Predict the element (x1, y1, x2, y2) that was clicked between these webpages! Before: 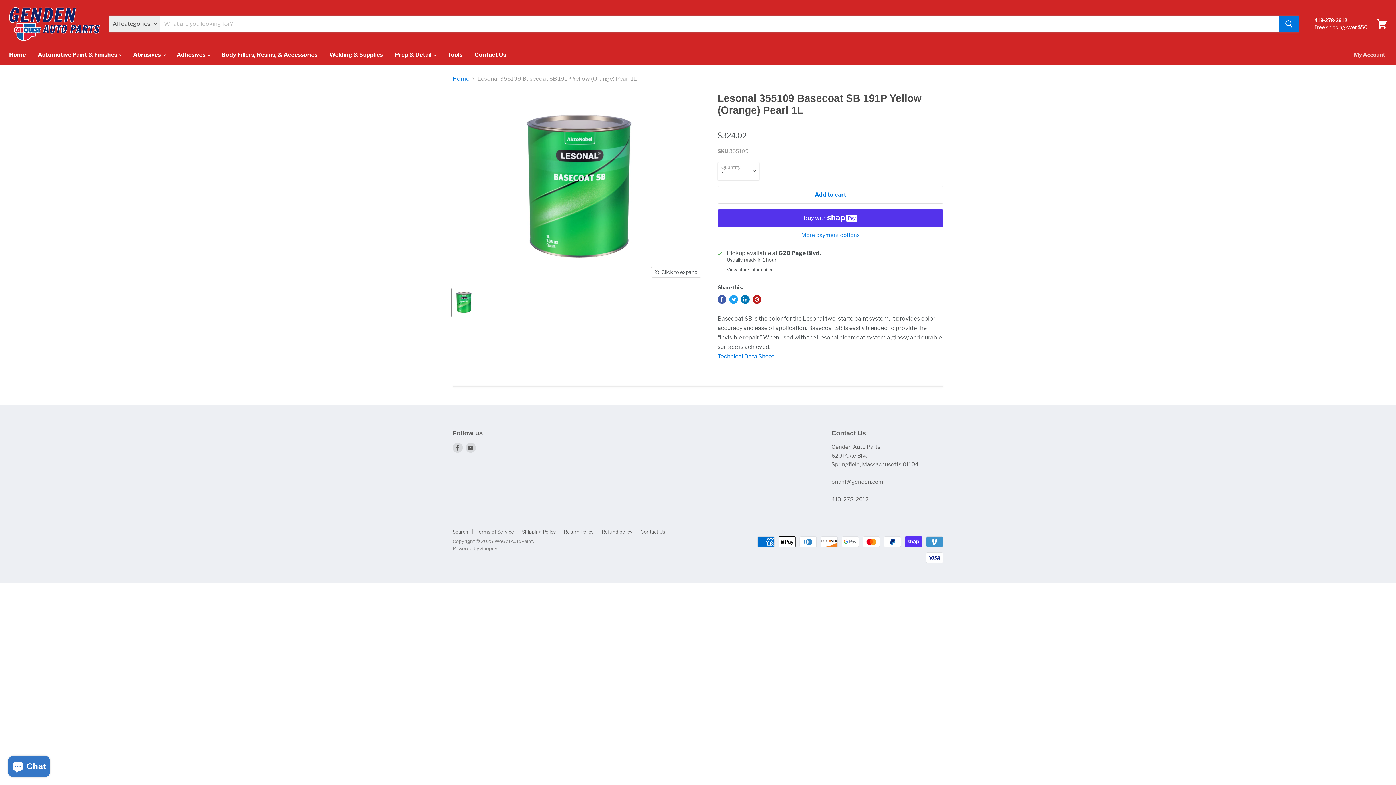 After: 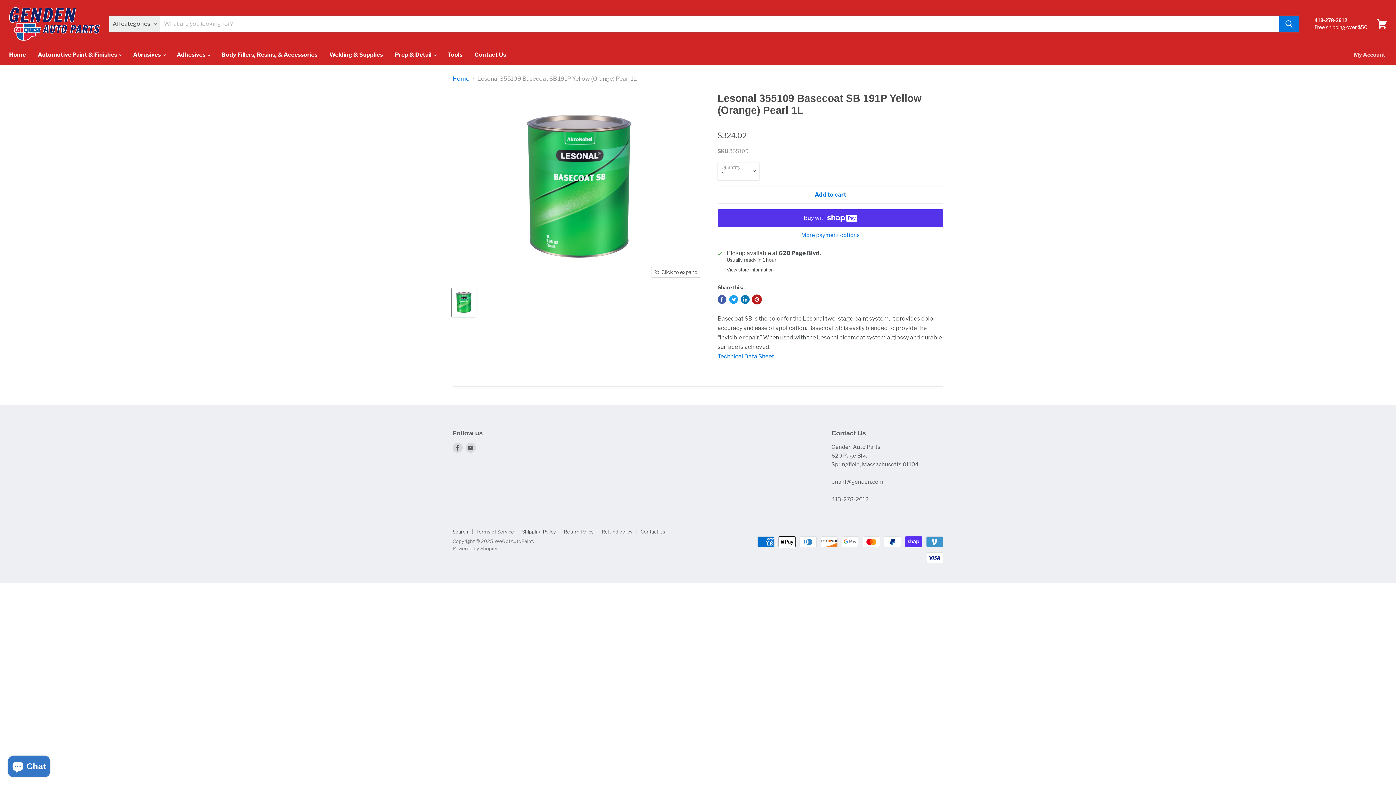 Action: bbox: (752, 295, 761, 303) label: Pin on Pinterest